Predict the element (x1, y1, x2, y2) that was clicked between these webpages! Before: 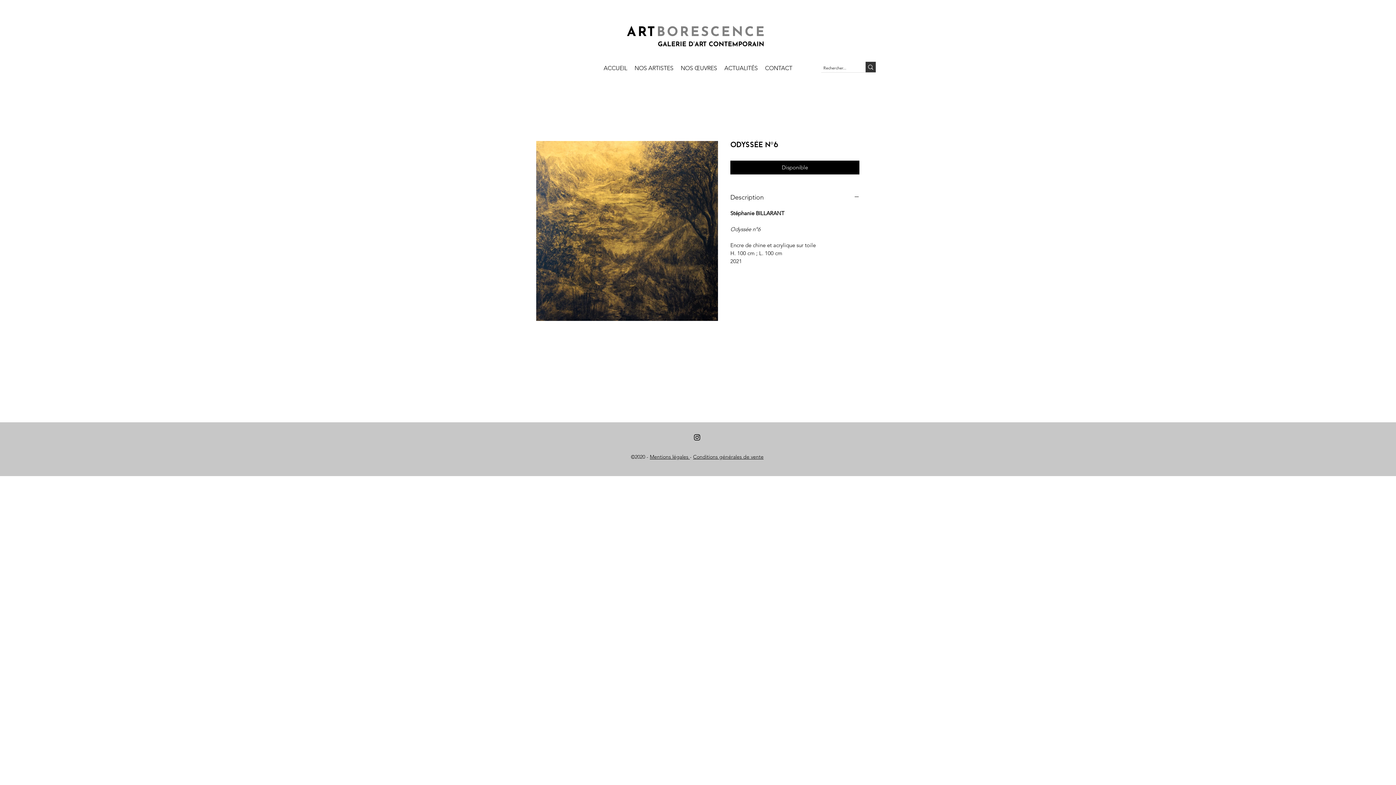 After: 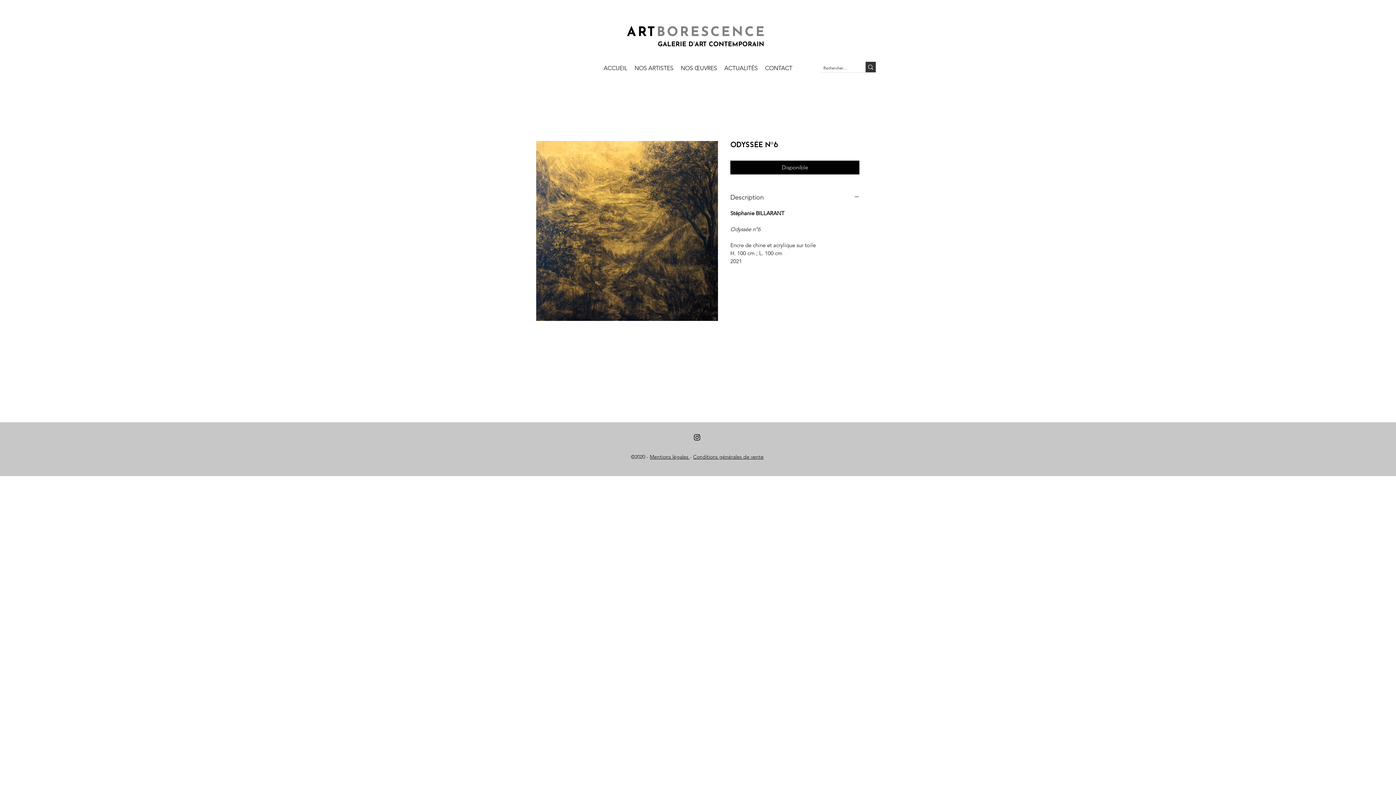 Action: label: Conditions générales de vente bbox: (693, 453, 763, 460)